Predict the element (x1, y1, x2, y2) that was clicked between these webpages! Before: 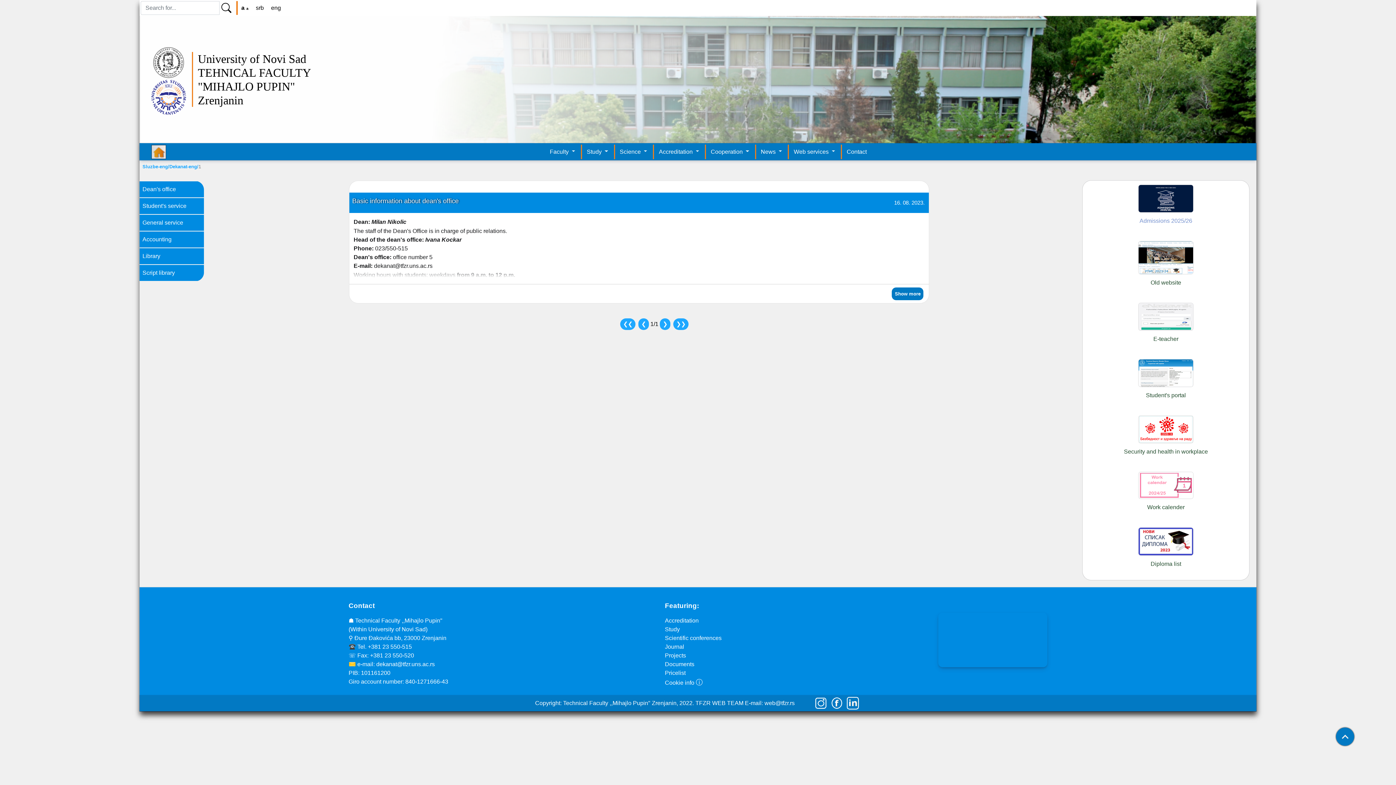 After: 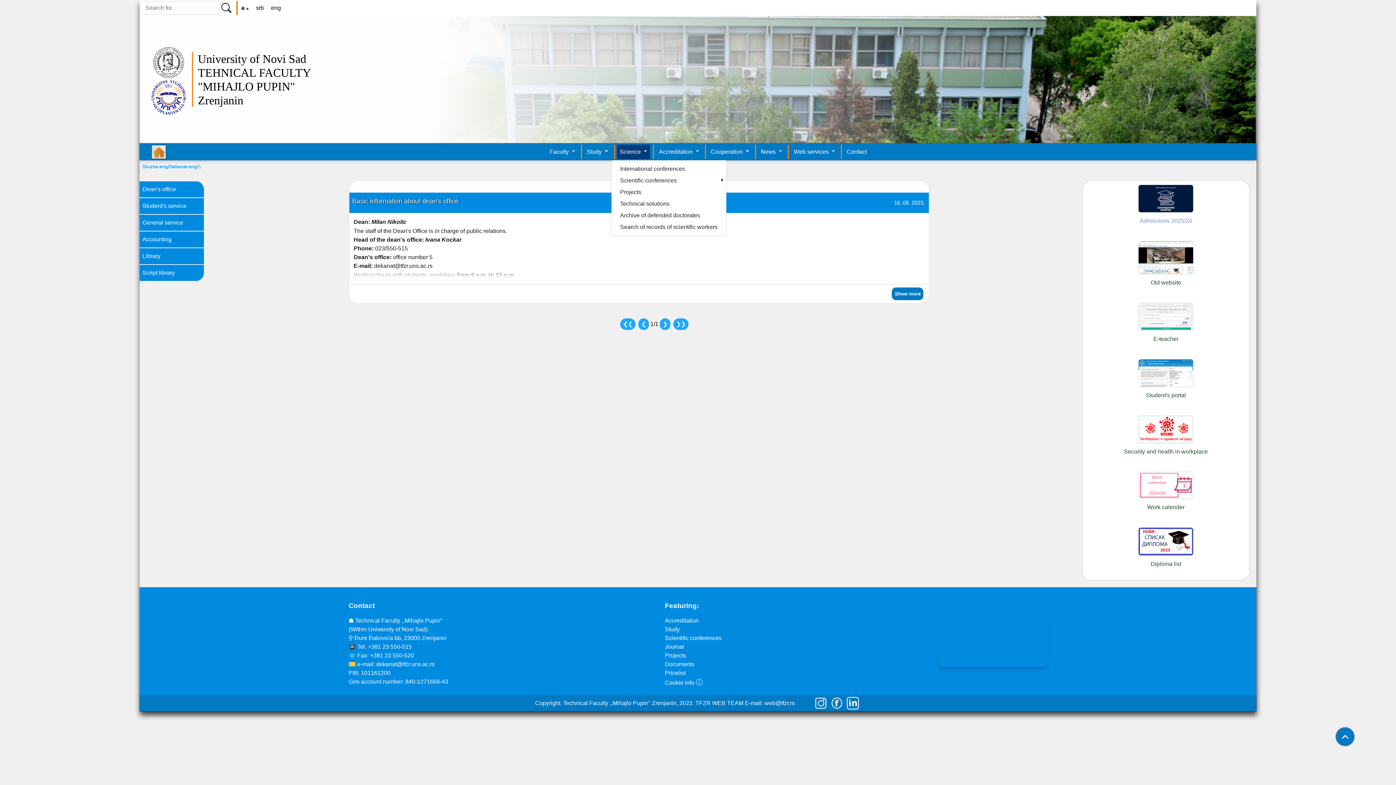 Action: label: Science  bbox: (617, 144, 650, 159)